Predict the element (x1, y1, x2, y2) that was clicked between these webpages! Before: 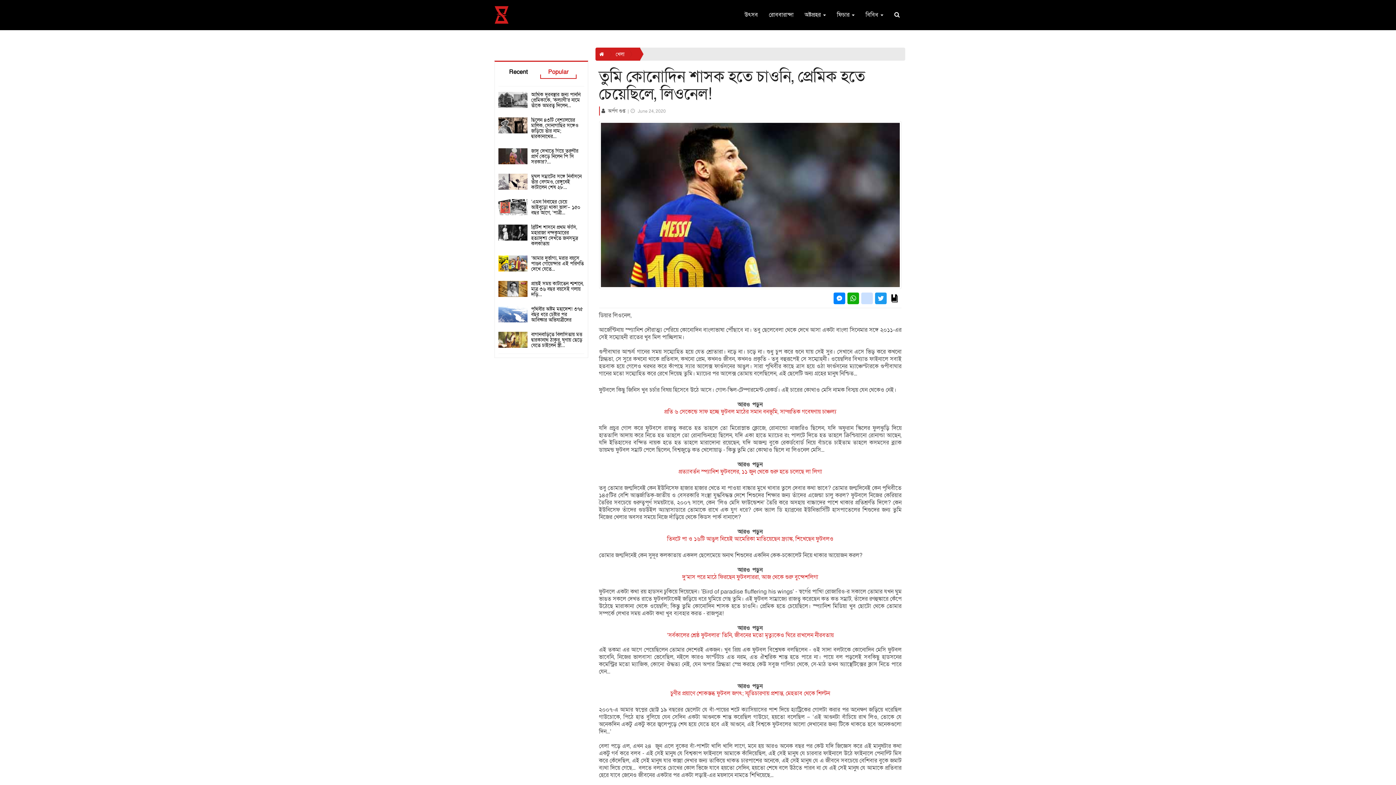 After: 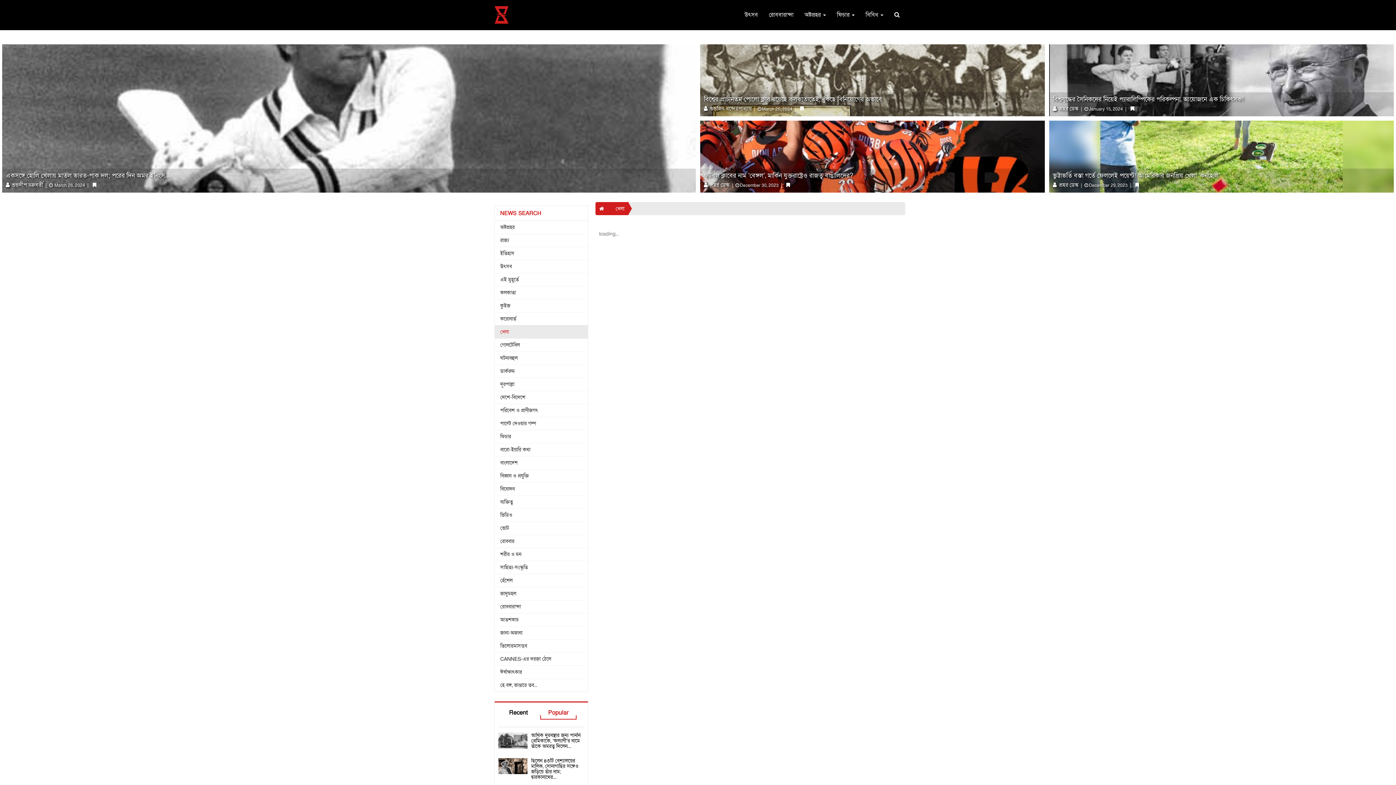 Action: label: খেলা bbox: (606, 47, 628, 60)